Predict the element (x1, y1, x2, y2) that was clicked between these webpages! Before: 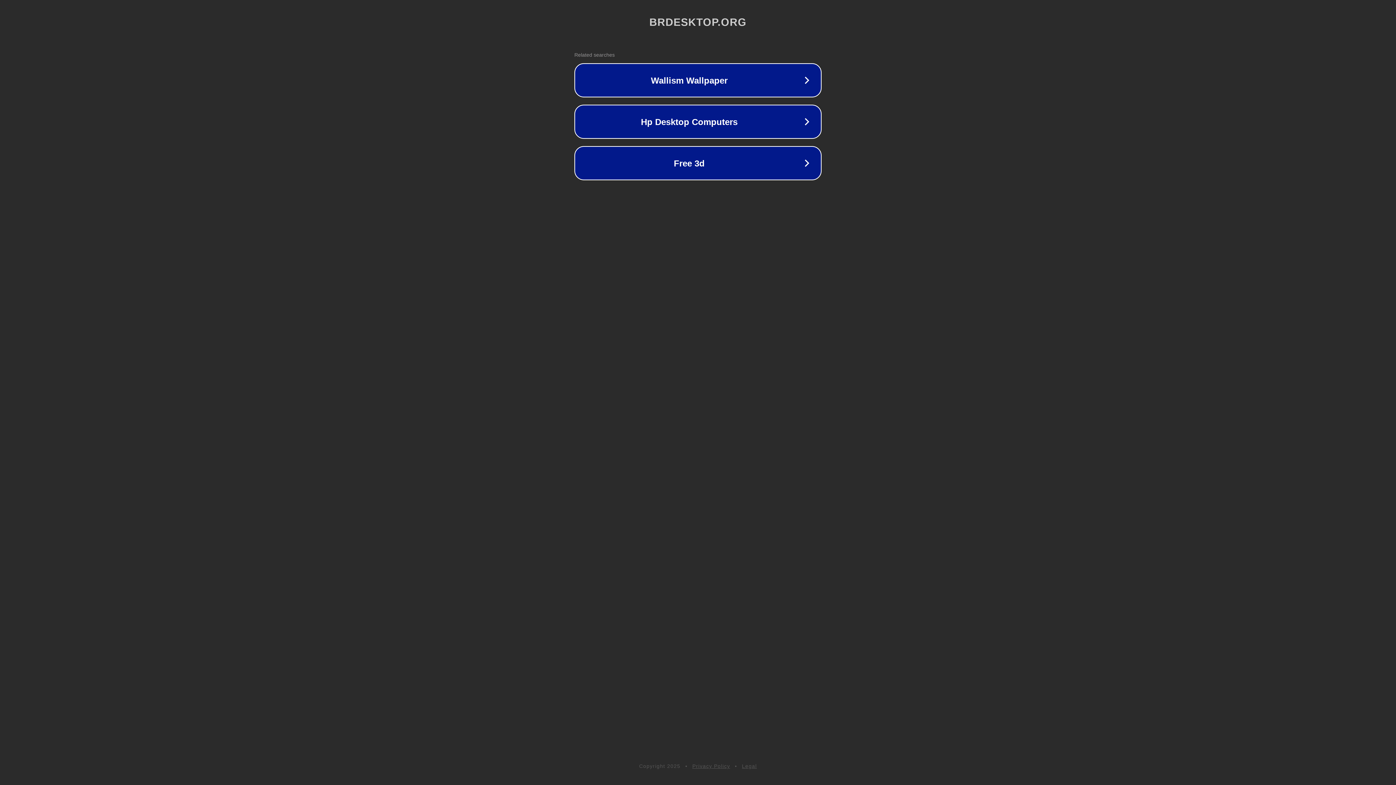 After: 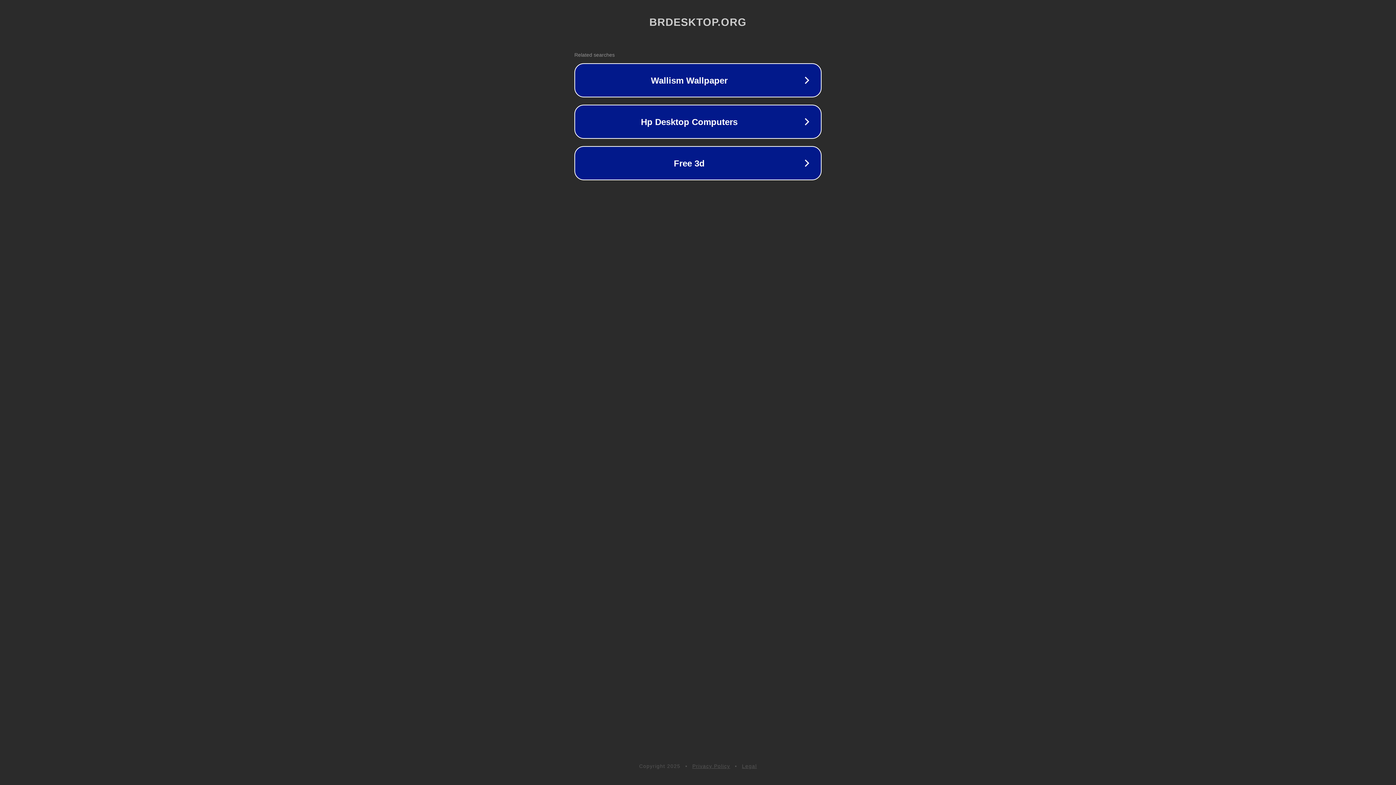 Action: label: Legal bbox: (742, 763, 757, 769)